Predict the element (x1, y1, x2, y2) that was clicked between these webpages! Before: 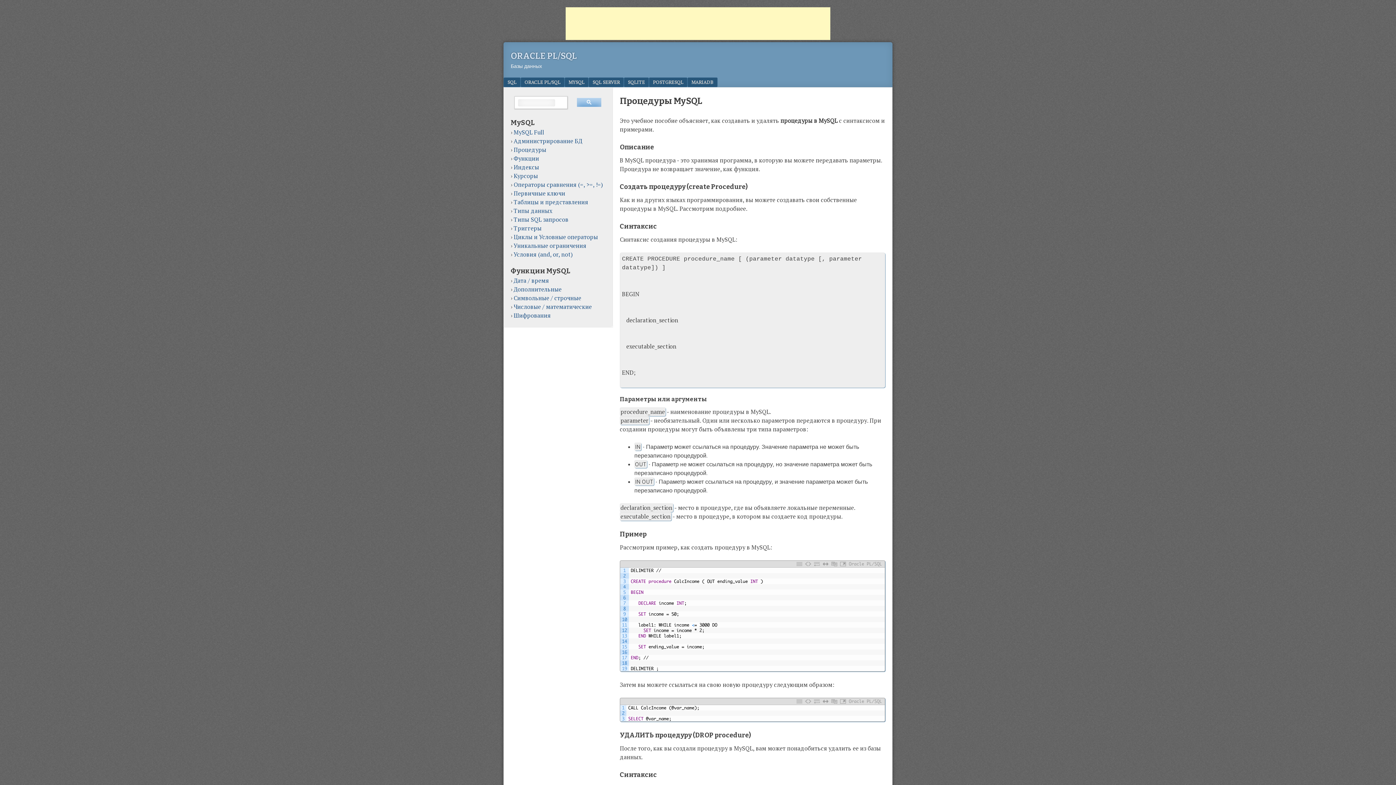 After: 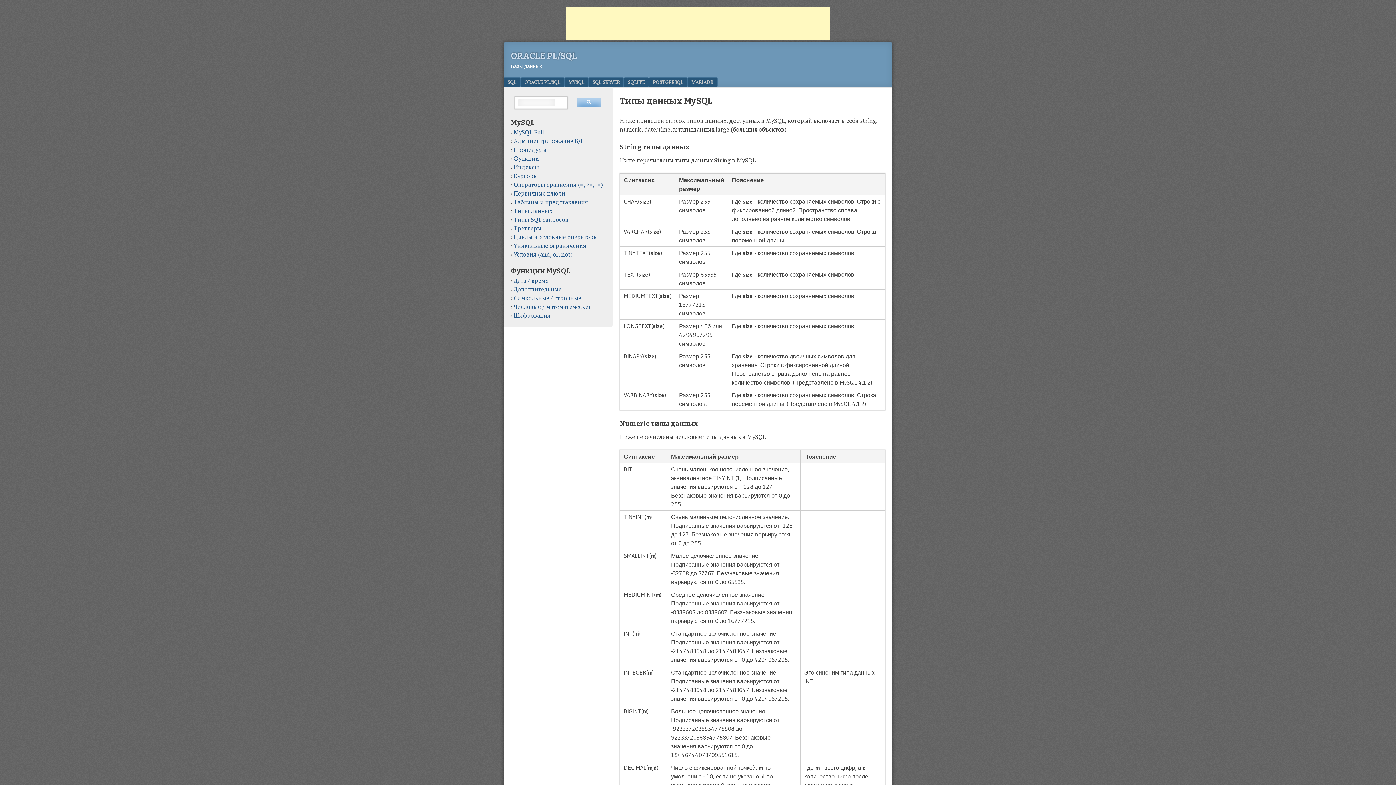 Action: label: Типы данных bbox: (513, 206, 552, 214)